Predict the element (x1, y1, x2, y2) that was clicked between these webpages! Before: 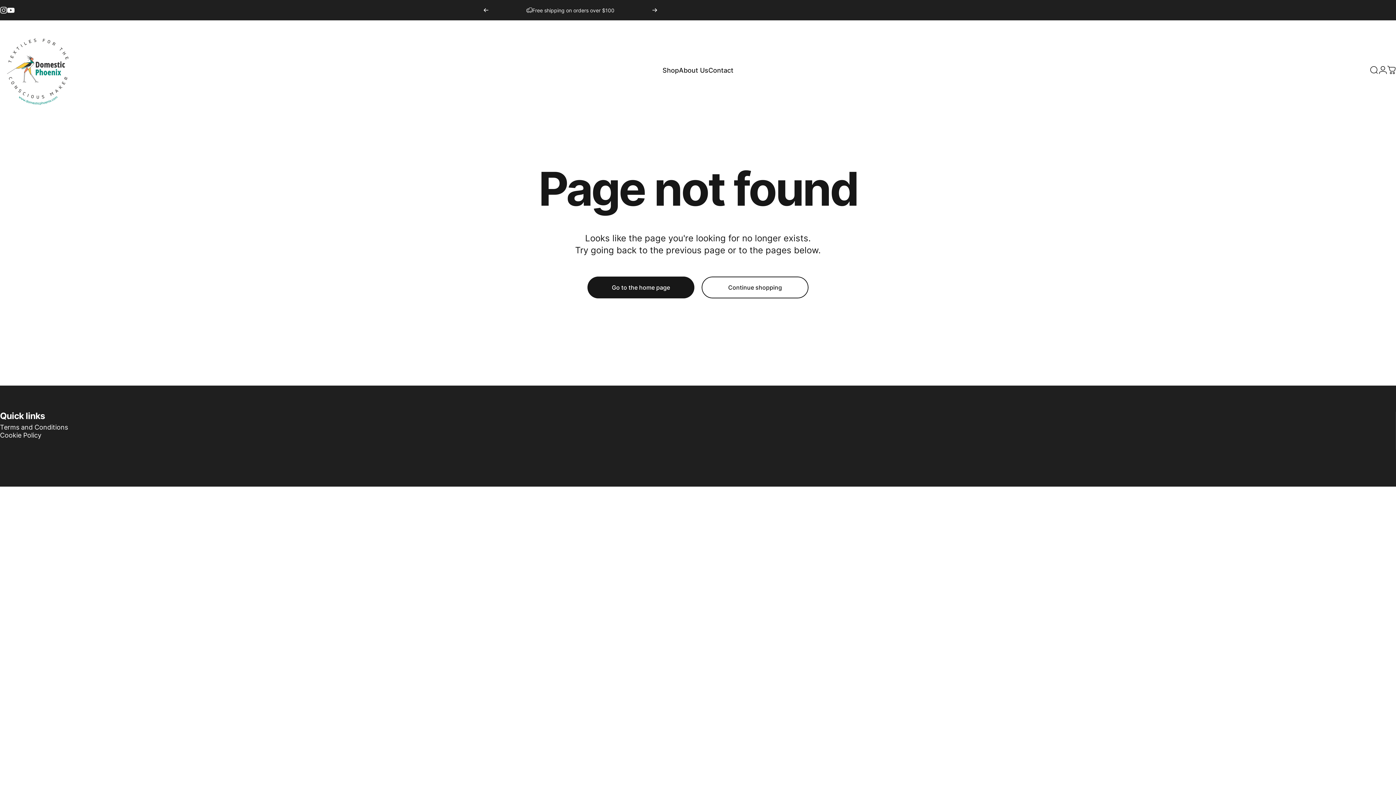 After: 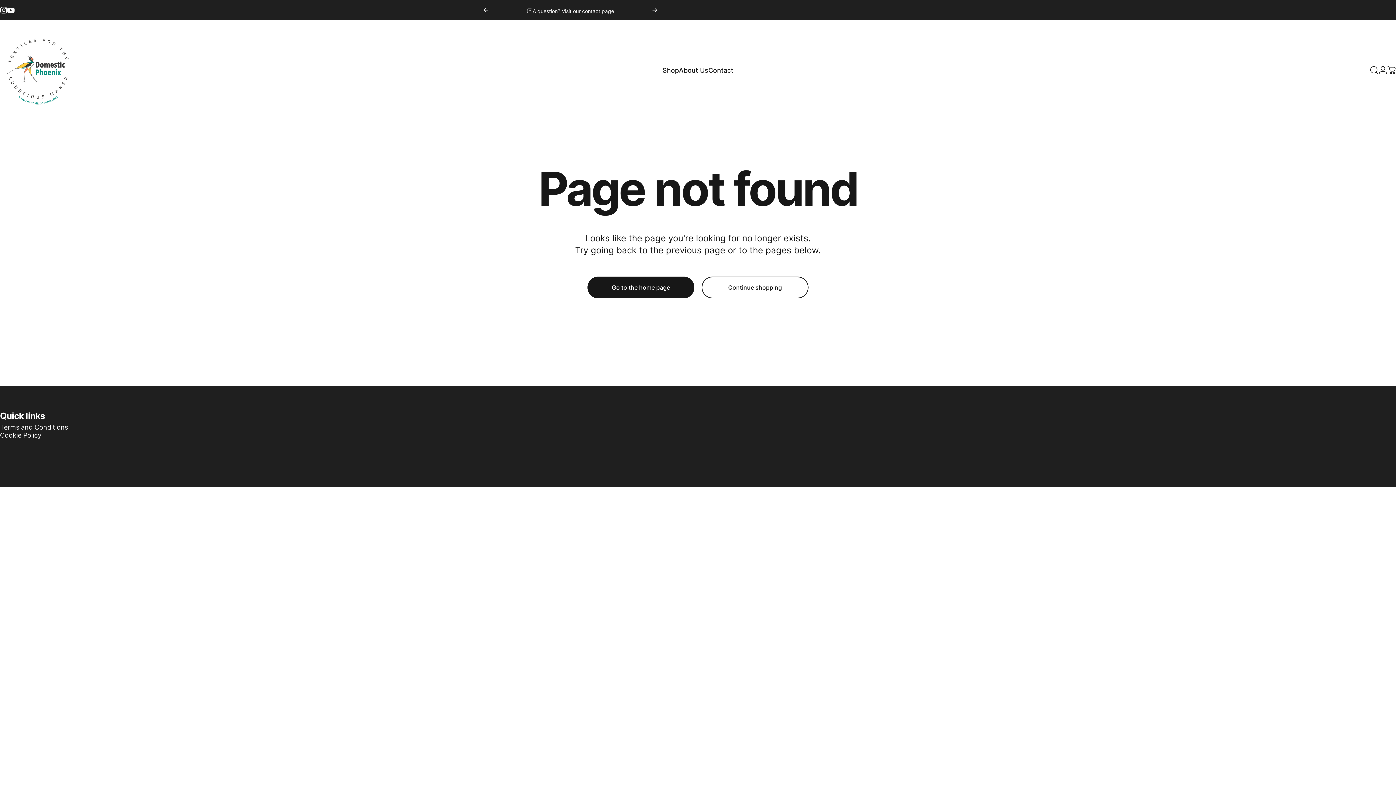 Action: bbox: (652, 0, 657, 20) label: Next